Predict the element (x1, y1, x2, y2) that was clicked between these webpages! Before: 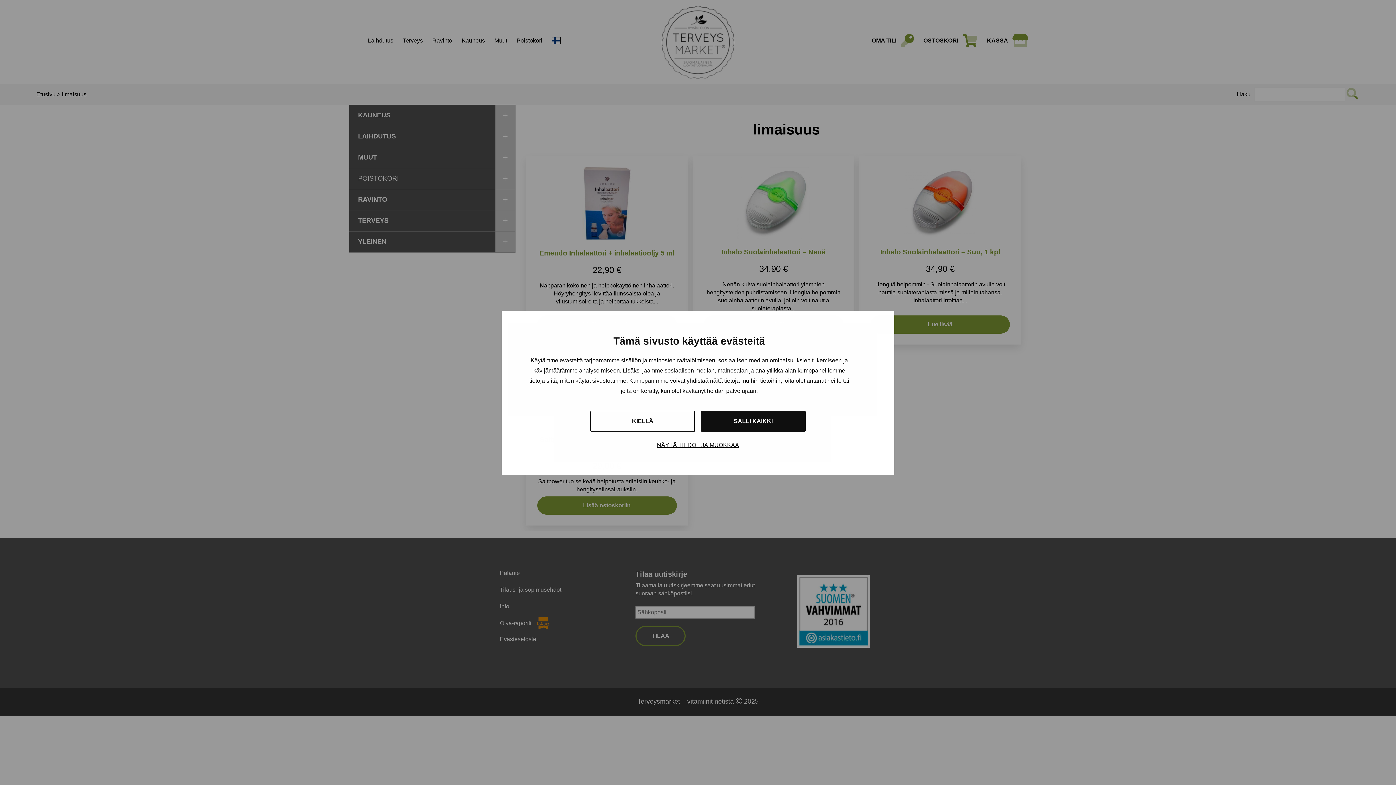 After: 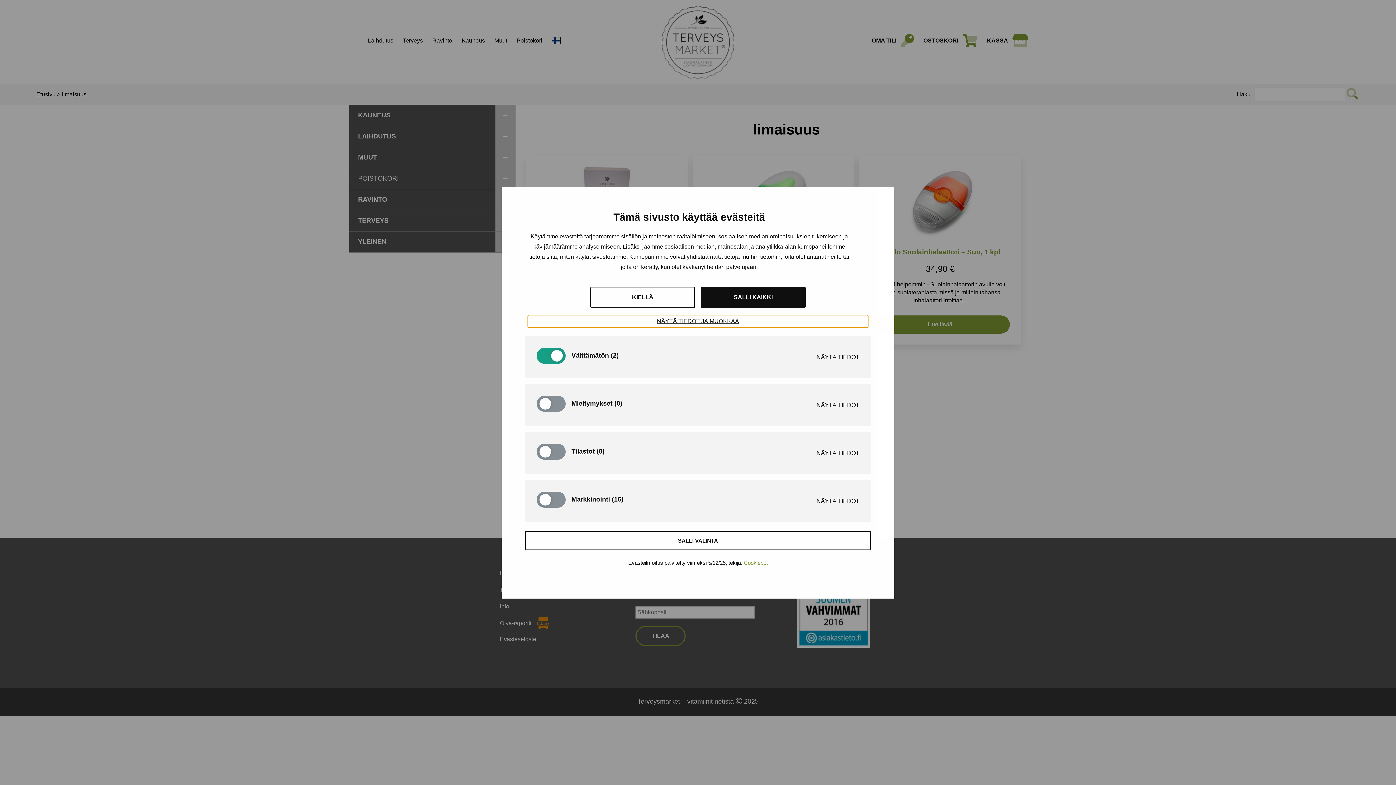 Action: label: NÄYTÄ TIEDOT JA MUOKKAA bbox: (528, 439, 868, 451)